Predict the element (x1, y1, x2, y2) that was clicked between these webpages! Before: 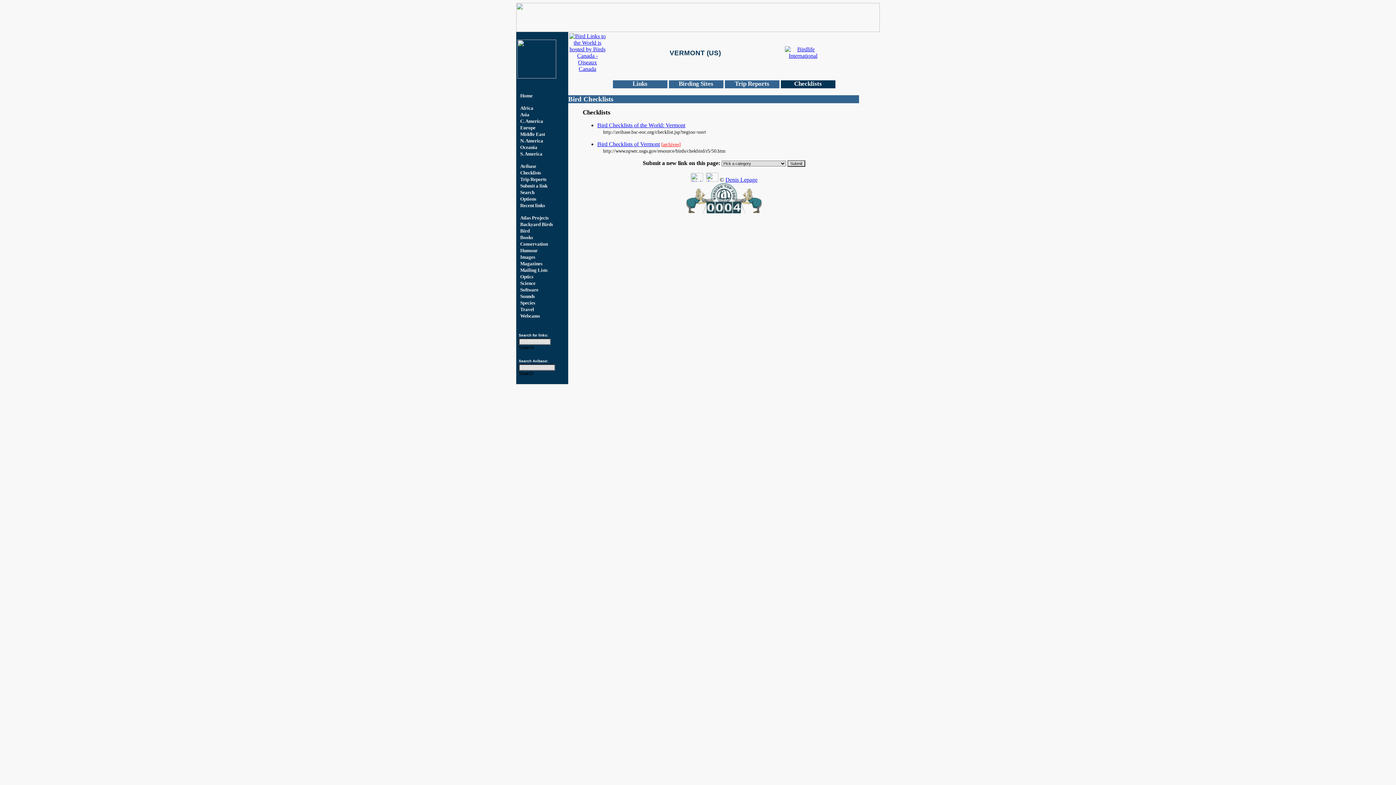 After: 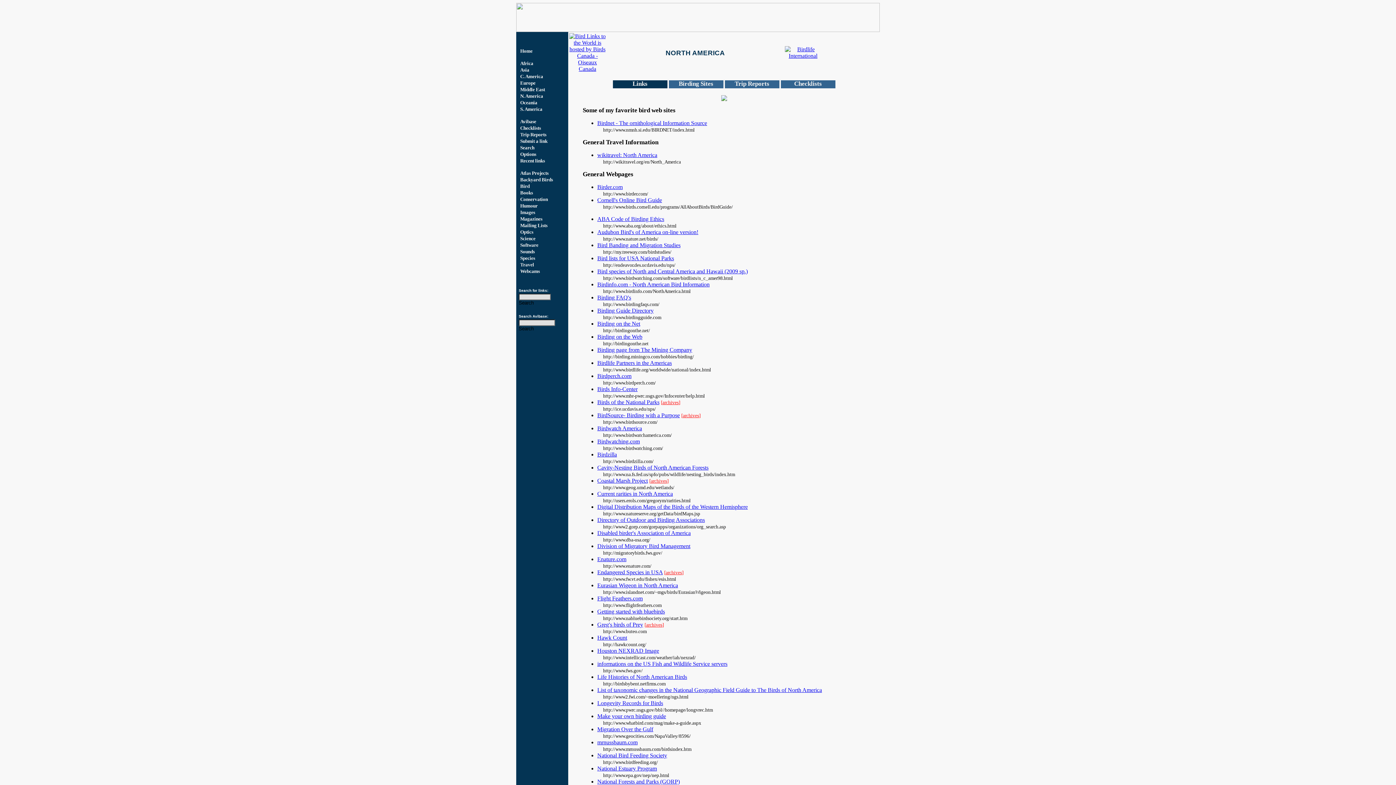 Action: bbox: (520, 138, 543, 143) label: N. America